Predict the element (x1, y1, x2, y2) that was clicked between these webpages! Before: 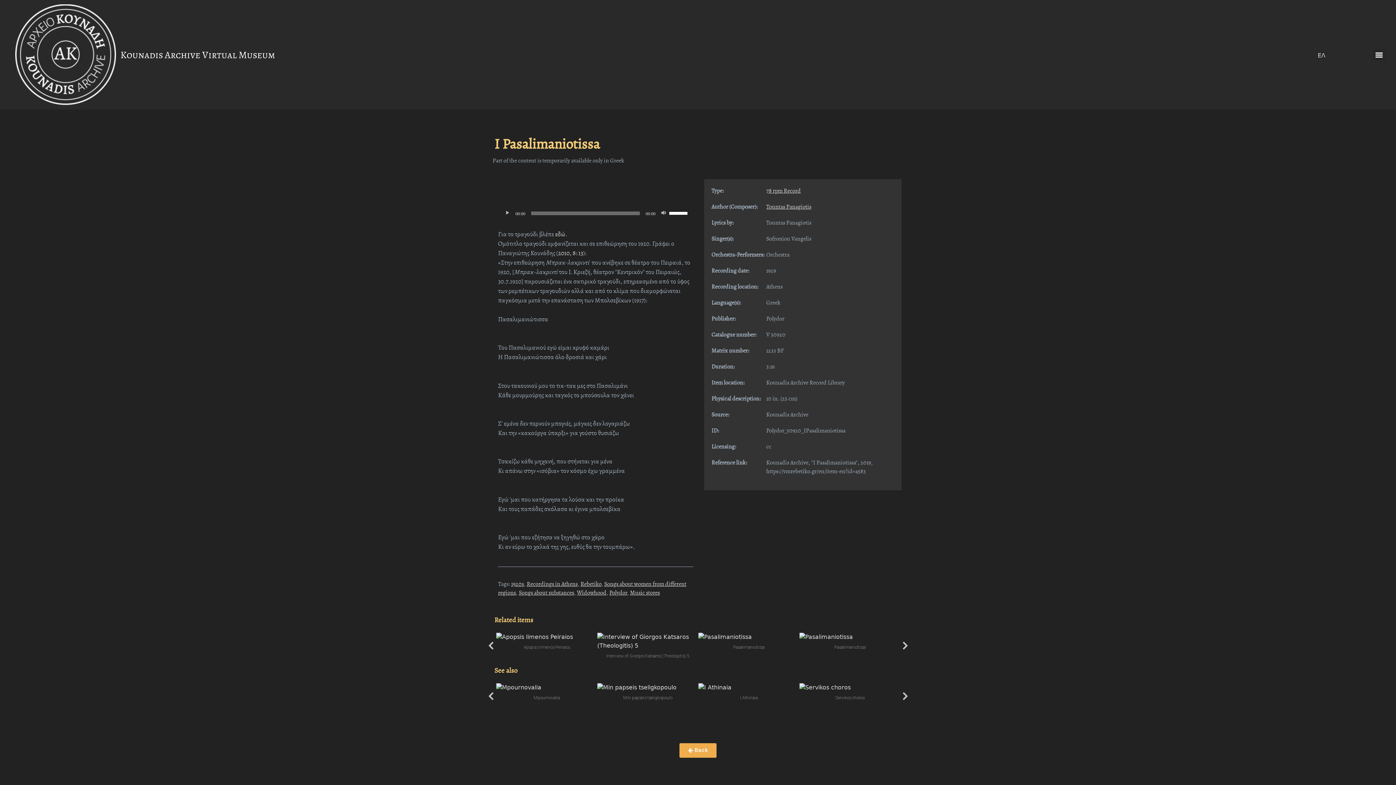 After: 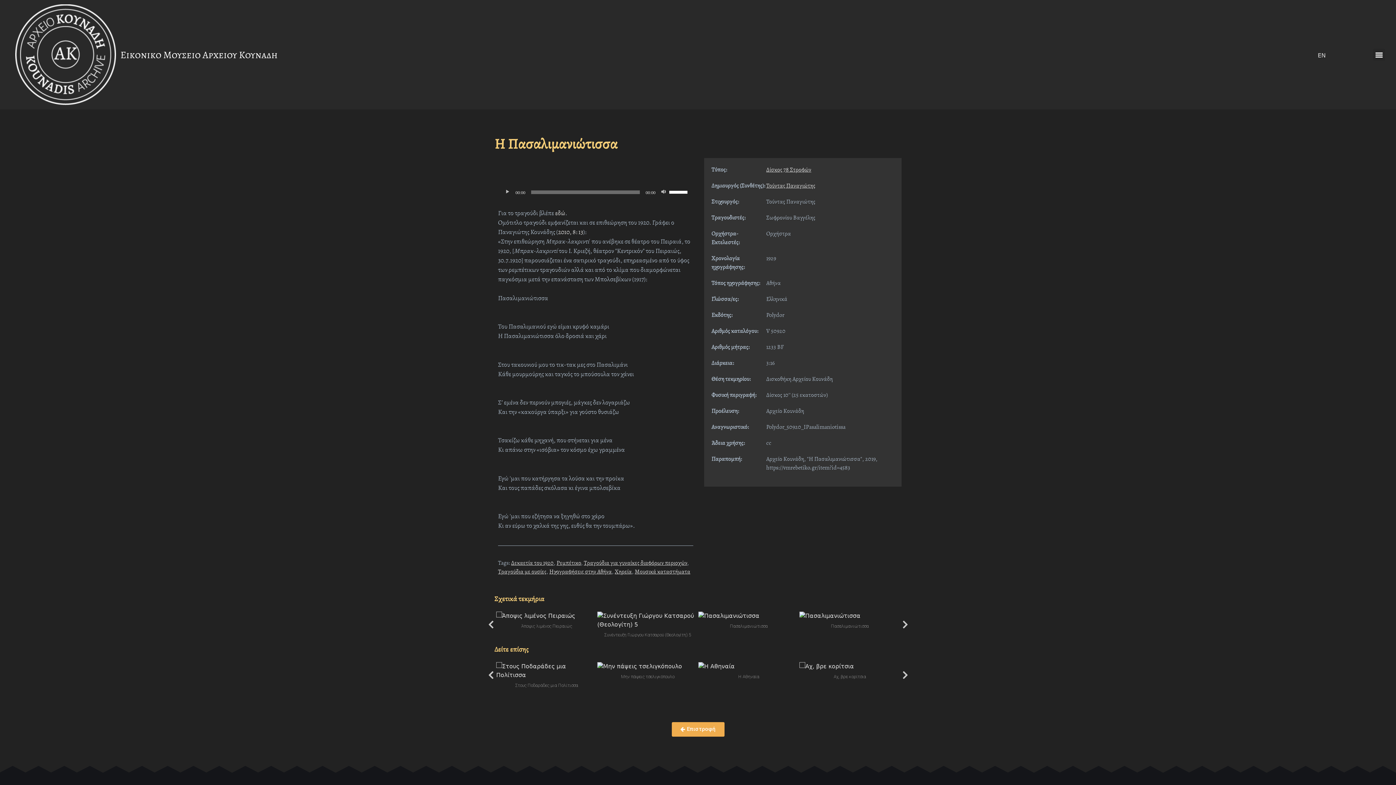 Action: label: ΕΛ bbox: (1318, 52, 1325, 58)